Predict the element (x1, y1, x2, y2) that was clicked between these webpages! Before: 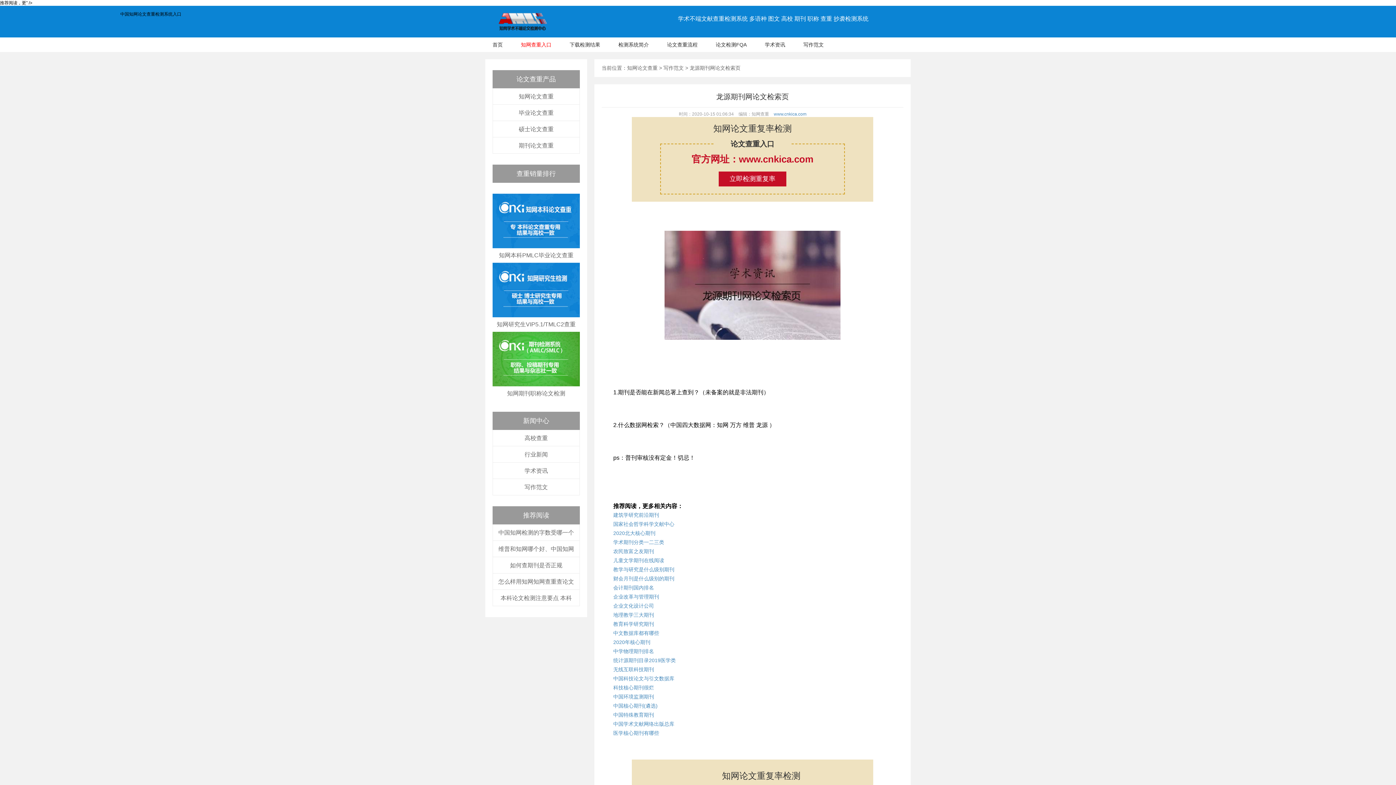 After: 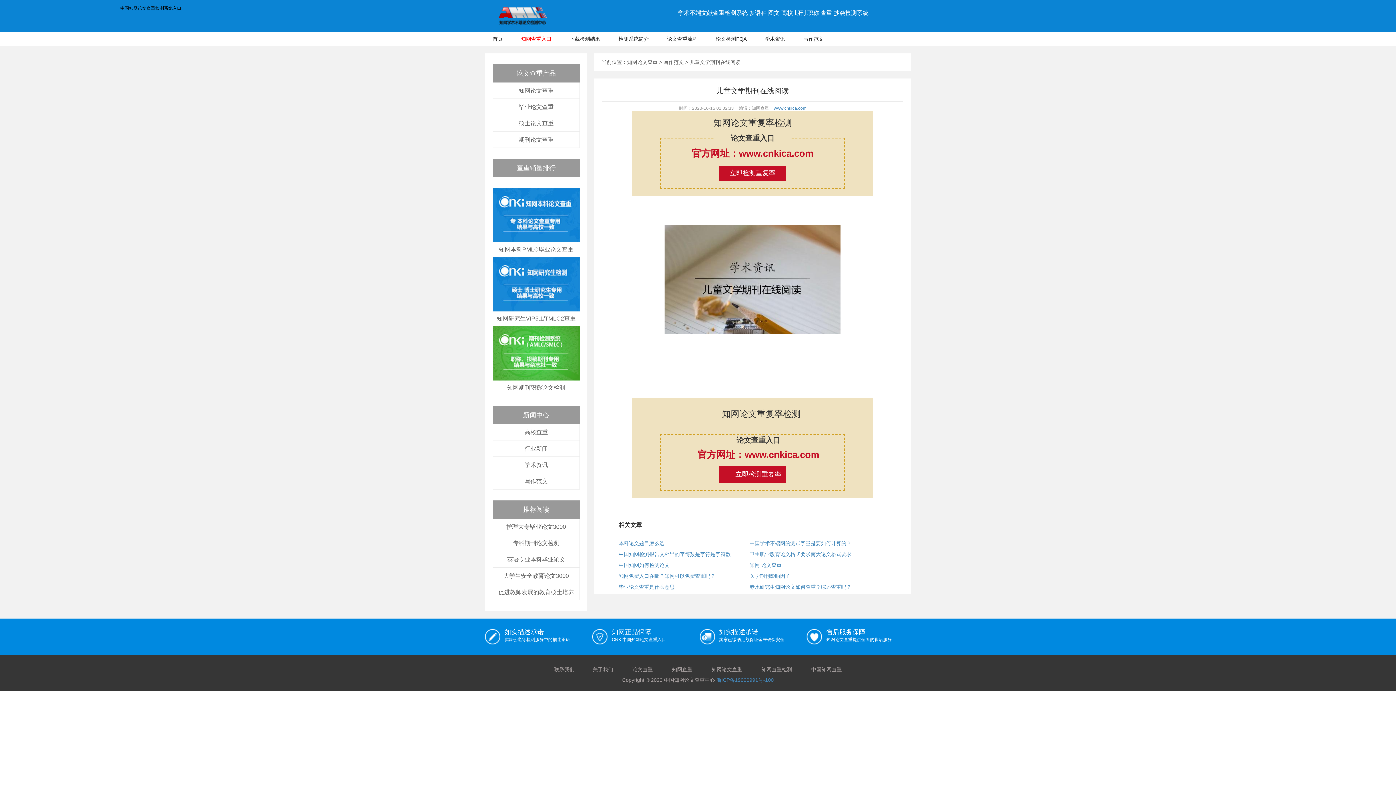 Action: bbox: (613, 557, 664, 563) label: 儿童文学期刊在线阅读